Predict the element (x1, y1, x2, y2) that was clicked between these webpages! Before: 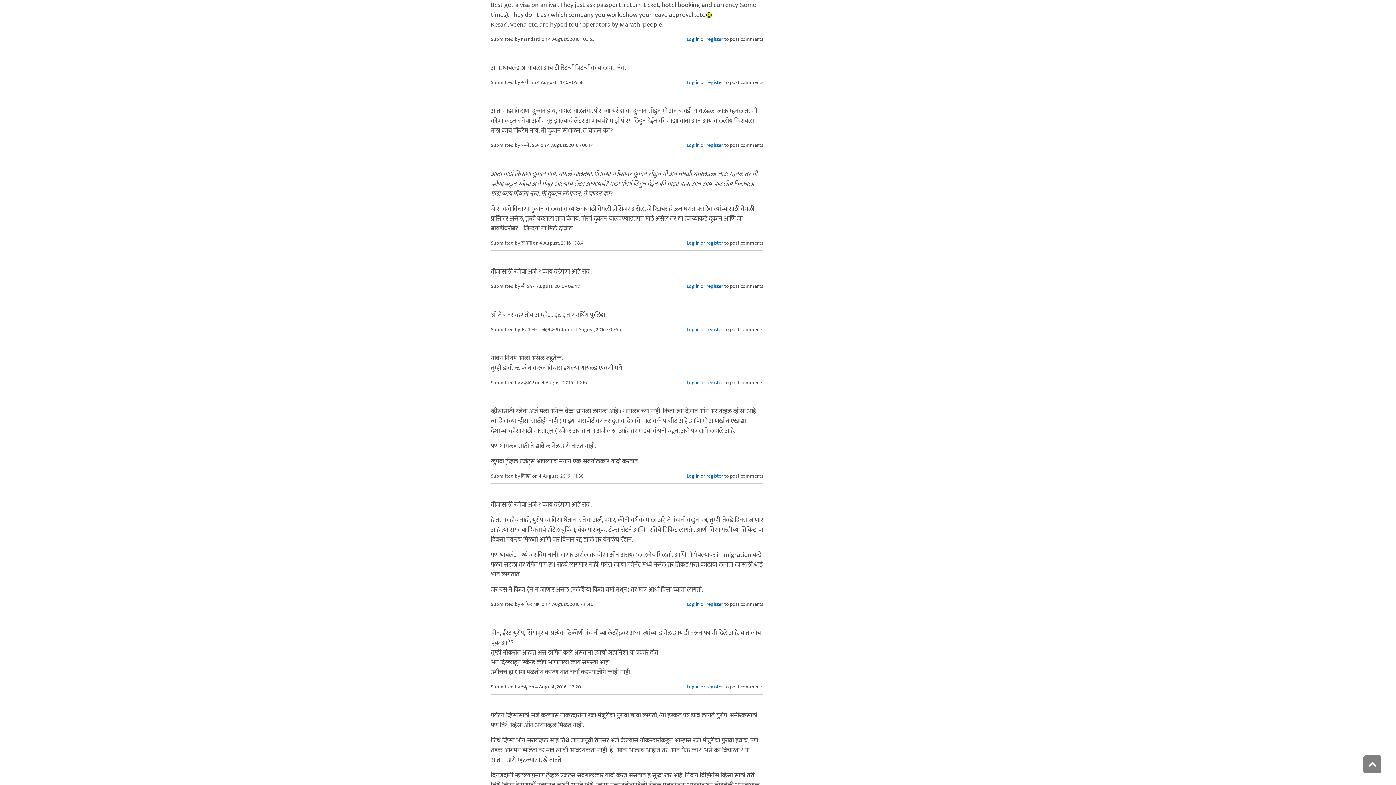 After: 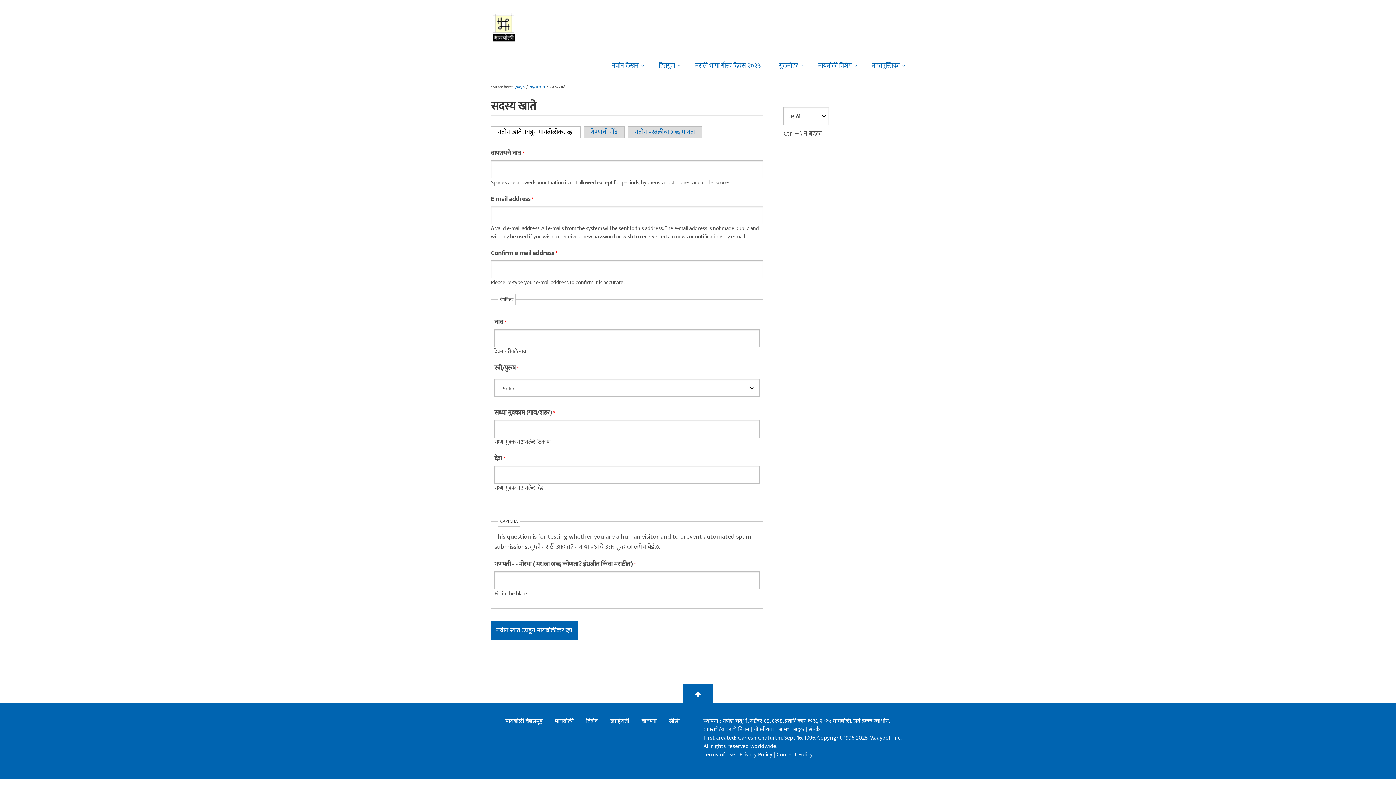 Action: bbox: (706, 683, 723, 690) label: register